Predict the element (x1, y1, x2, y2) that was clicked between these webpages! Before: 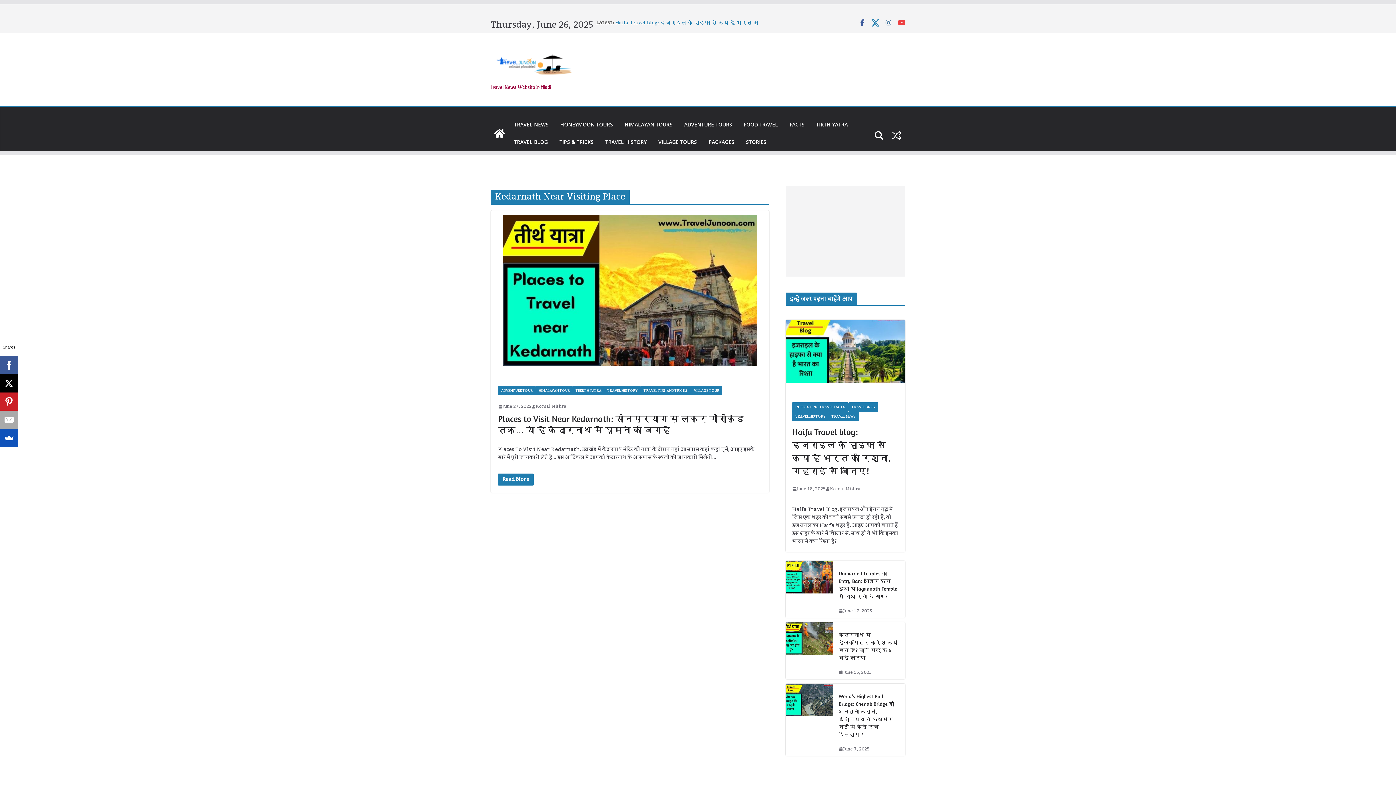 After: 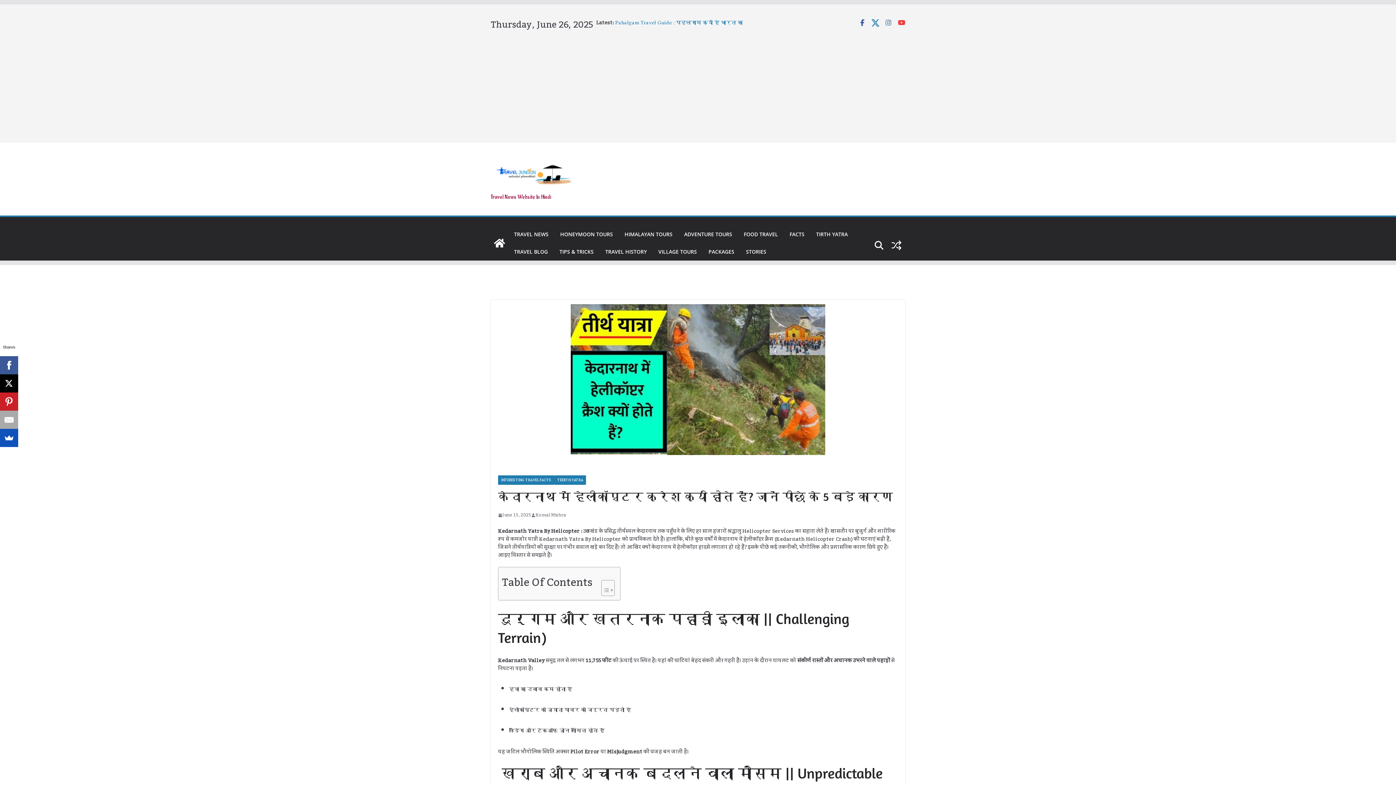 Action: bbox: (838, 670, 872, 675) label: June 15, 2025